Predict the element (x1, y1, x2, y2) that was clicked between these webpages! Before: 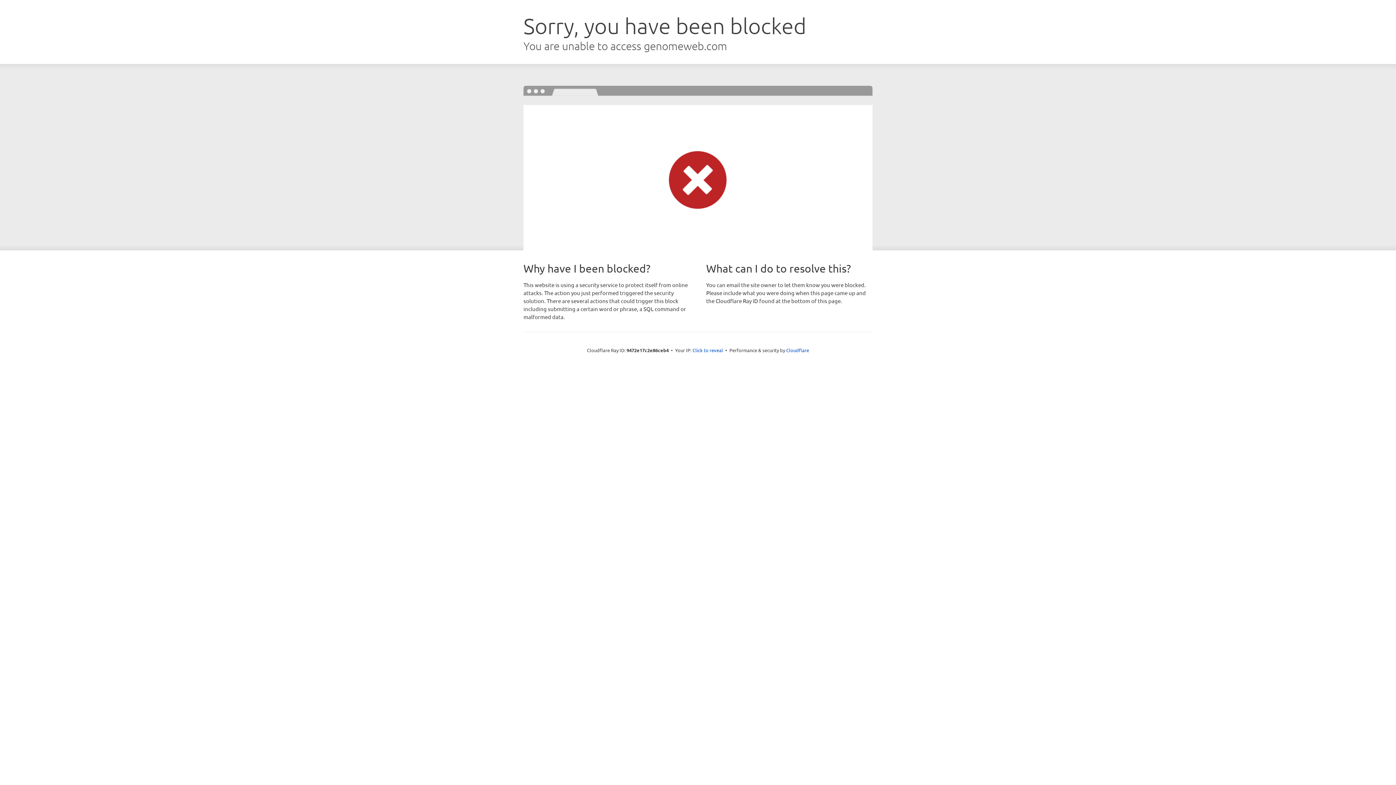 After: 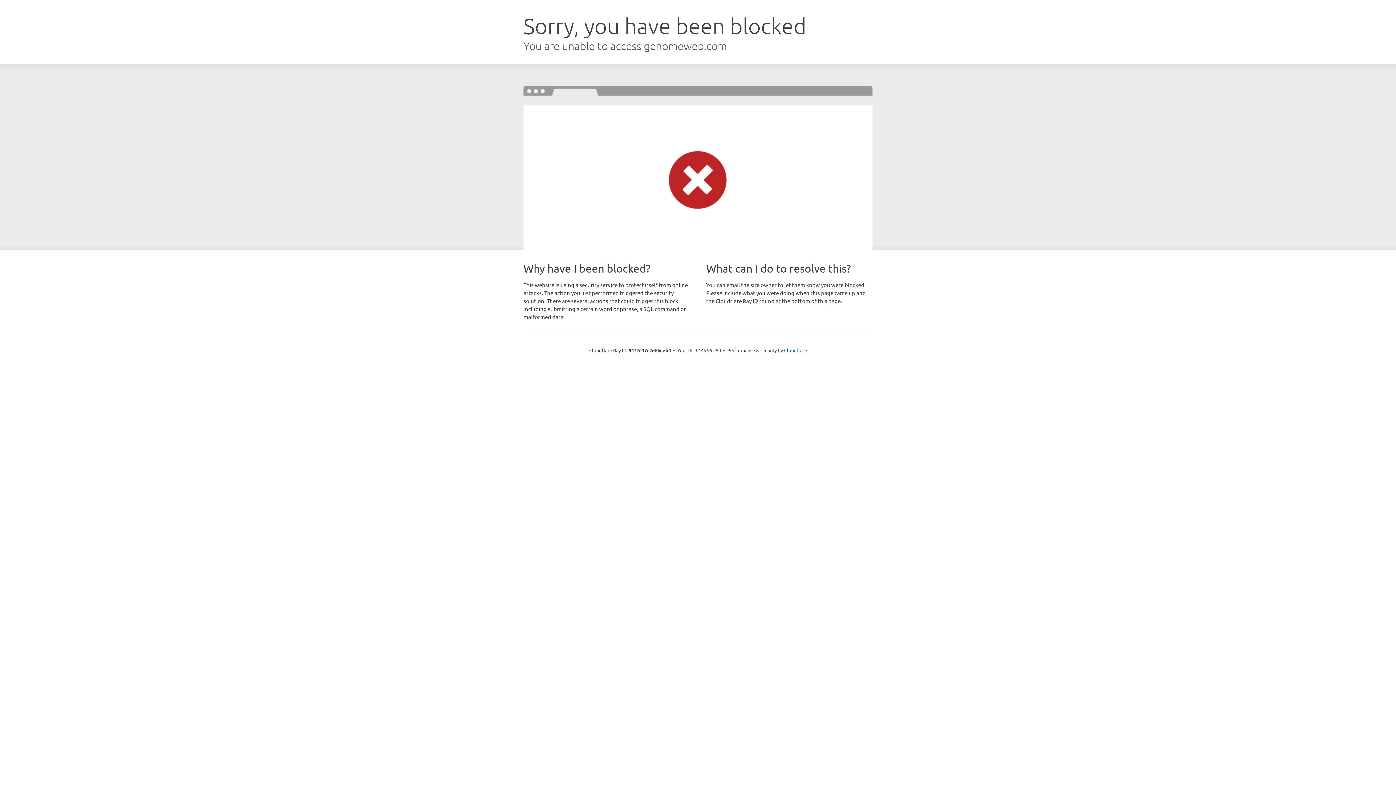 Action: bbox: (692, 346, 723, 353) label: Click to reveal